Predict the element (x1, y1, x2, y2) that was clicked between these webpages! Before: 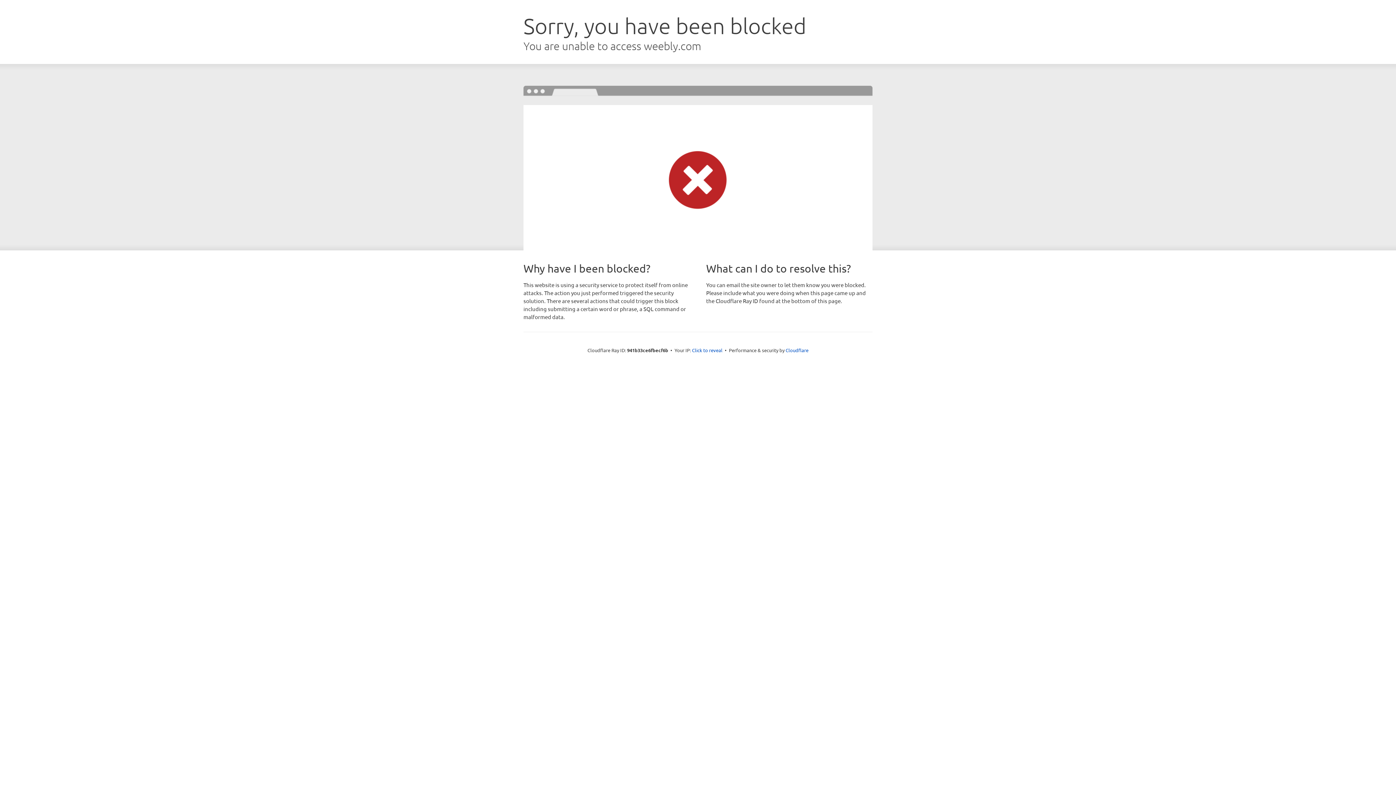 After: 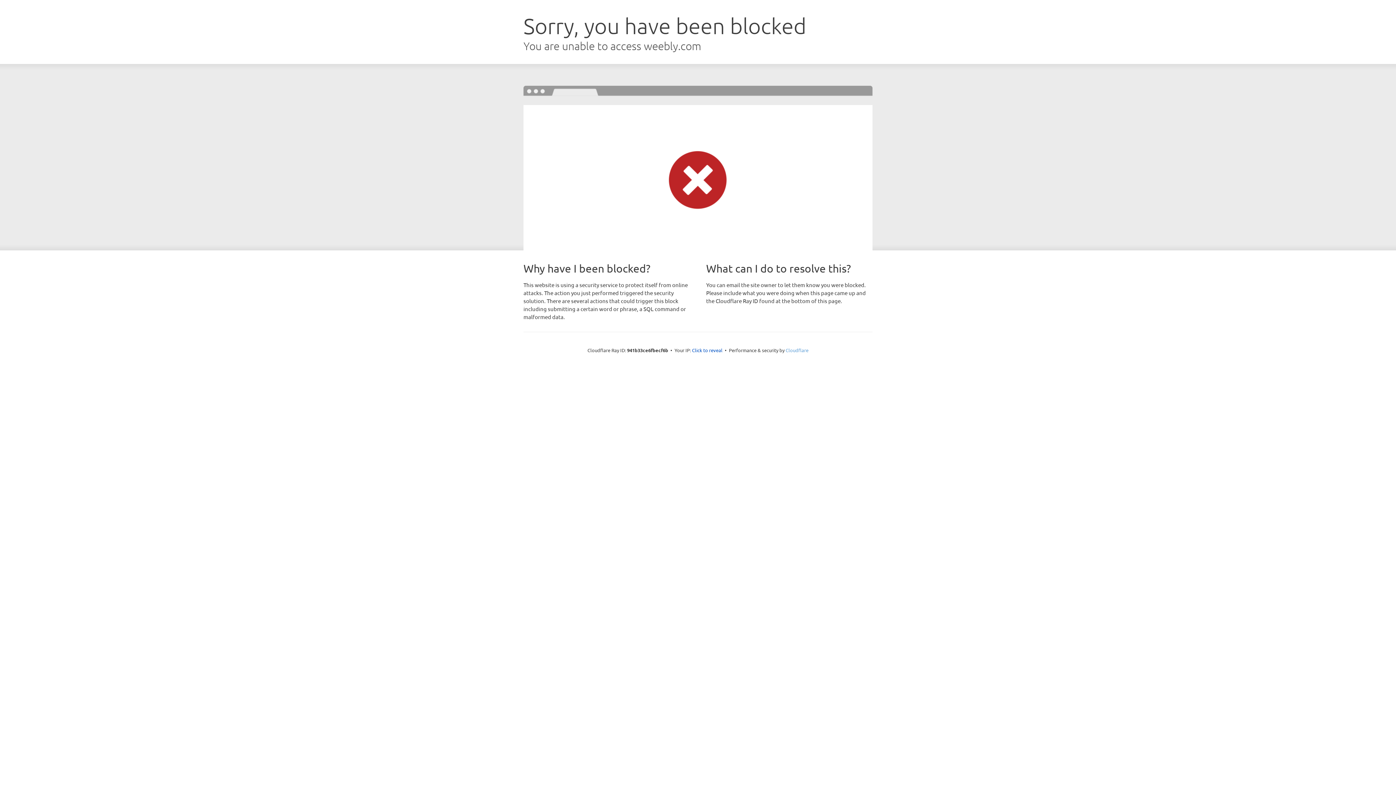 Action: label: Cloudflare bbox: (785, 347, 808, 353)